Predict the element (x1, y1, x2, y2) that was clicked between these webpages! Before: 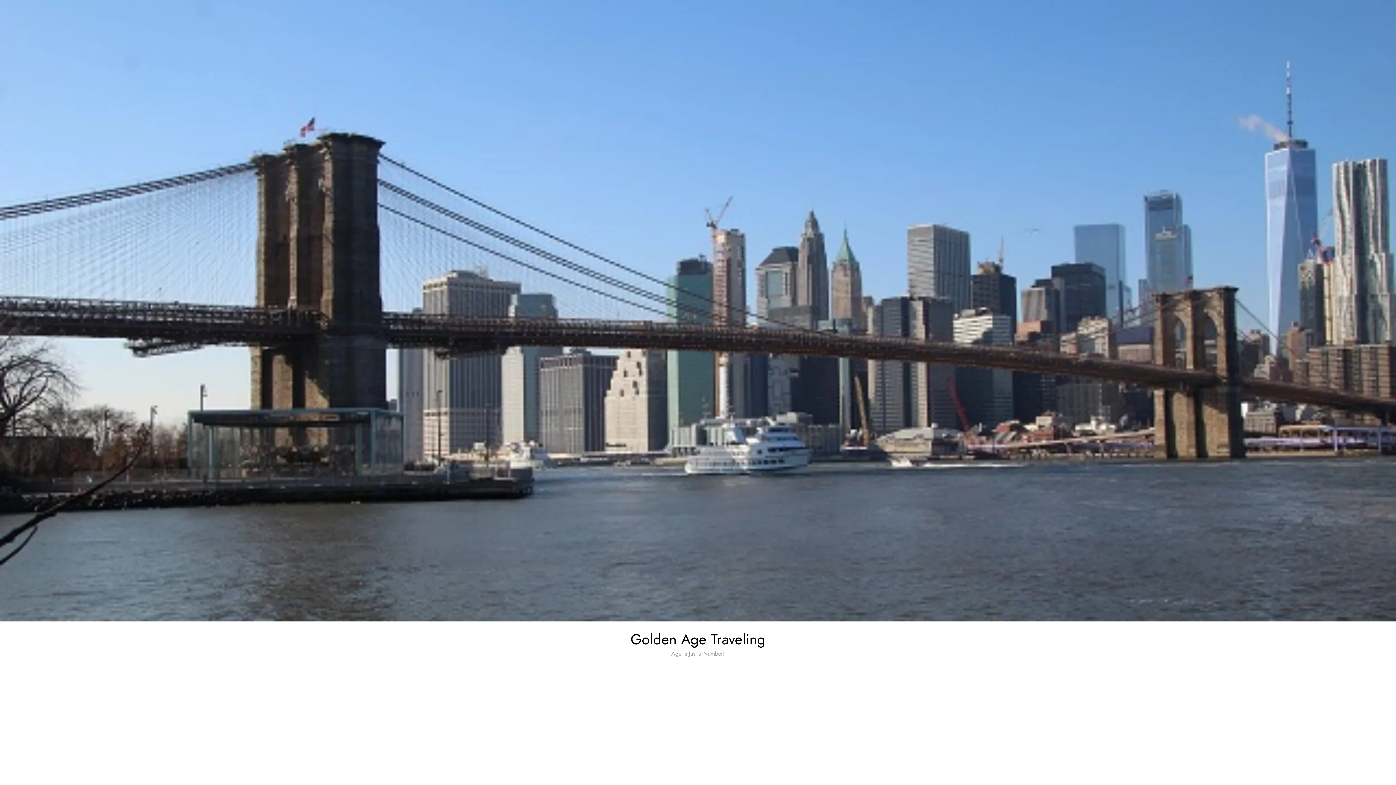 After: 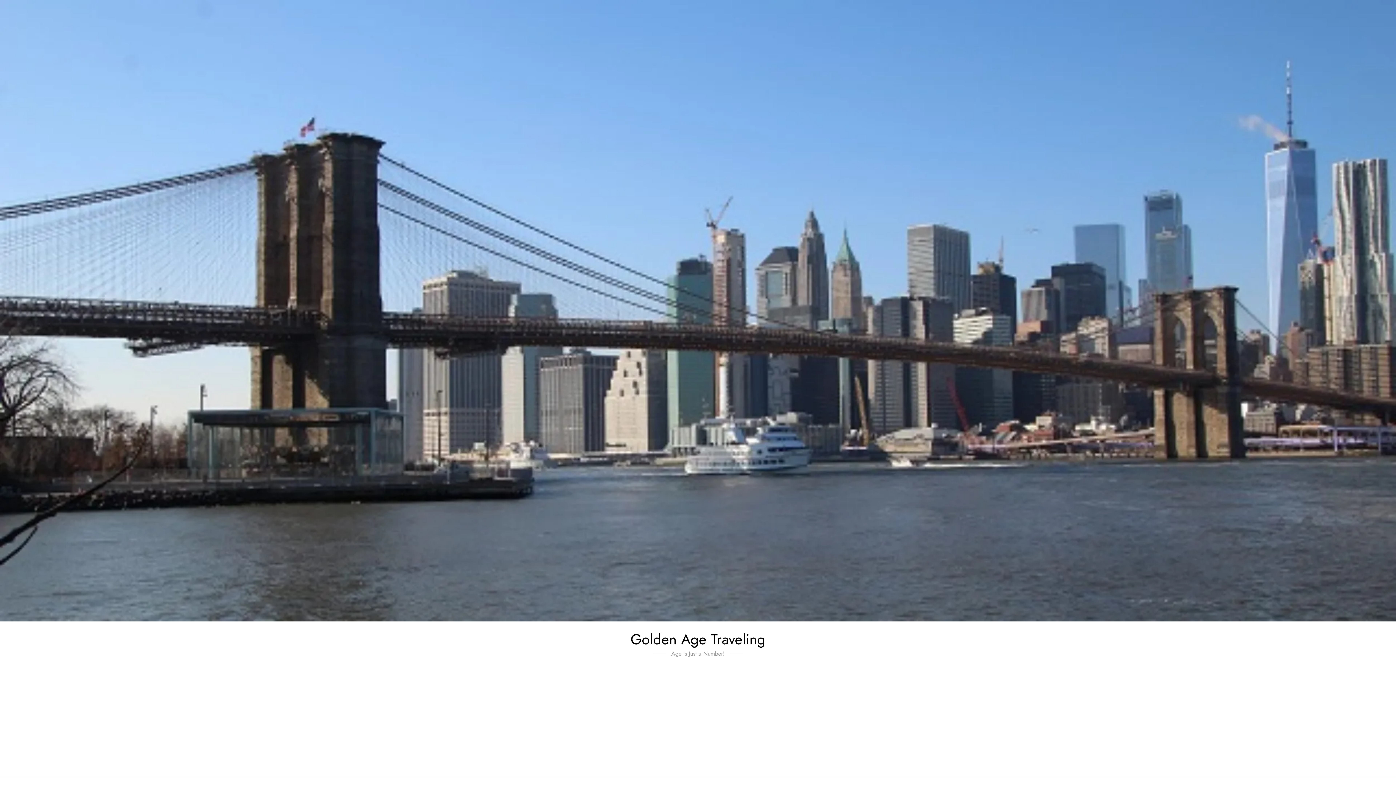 Action: label: Golden Age Traveling bbox: (630, 628, 765, 650)